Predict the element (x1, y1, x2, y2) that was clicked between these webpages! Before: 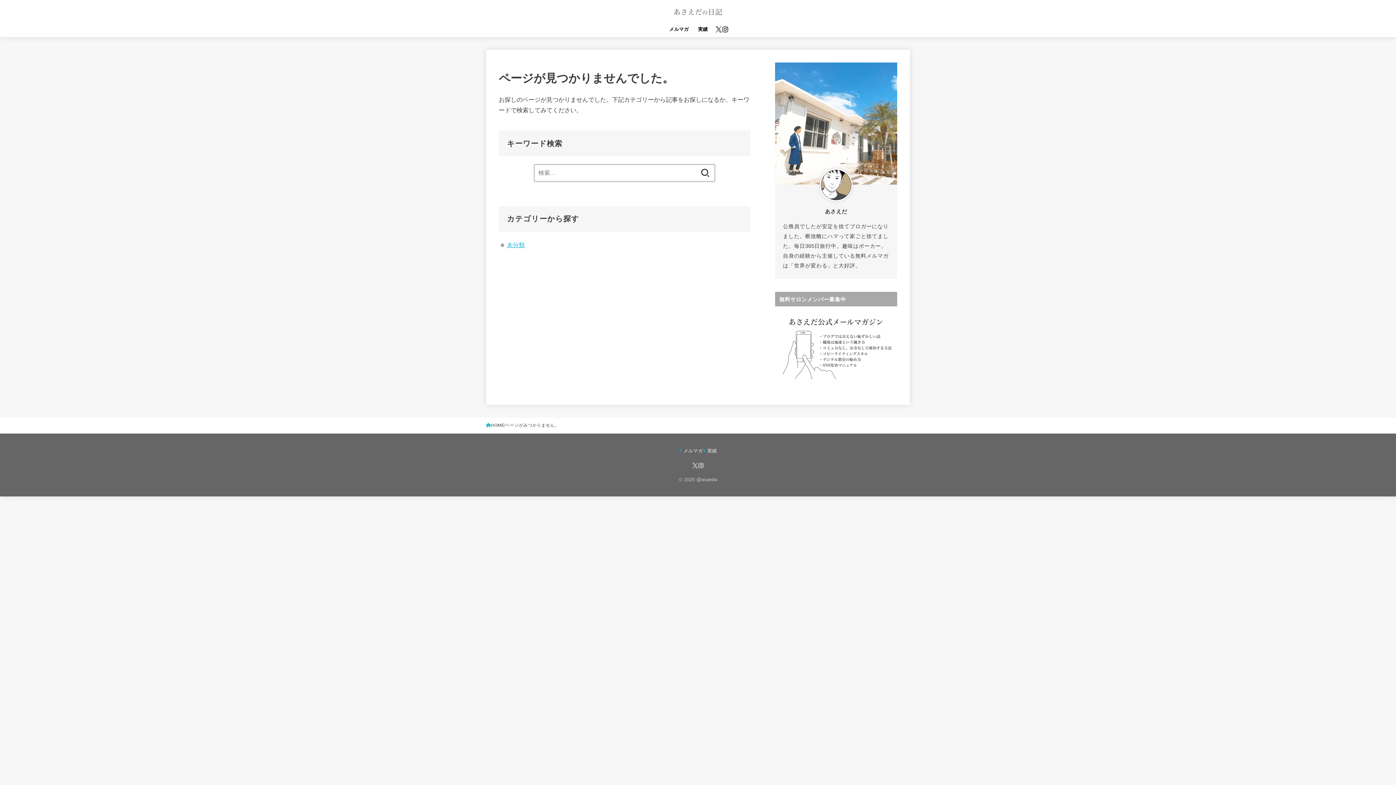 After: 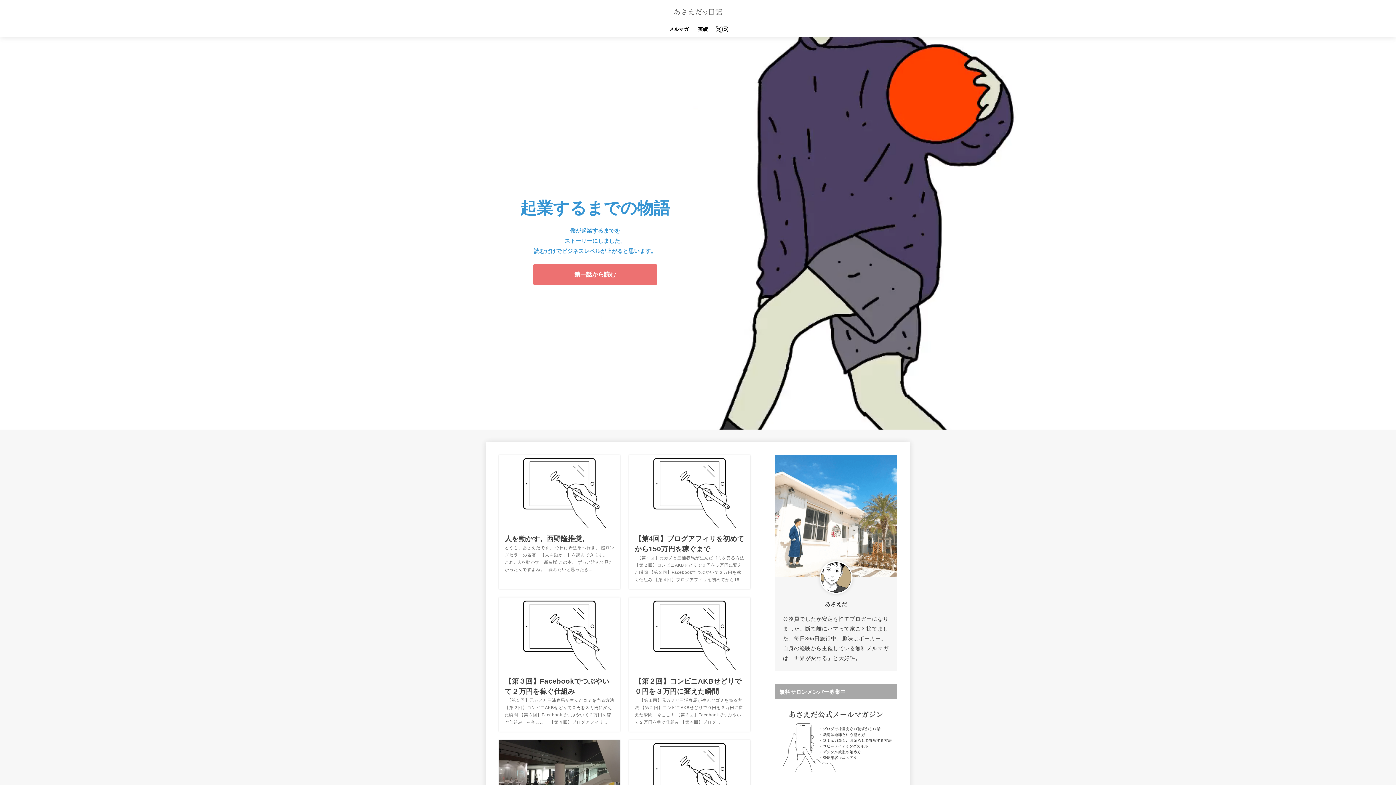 Action: bbox: (486, 421, 504, 429) label: HOME